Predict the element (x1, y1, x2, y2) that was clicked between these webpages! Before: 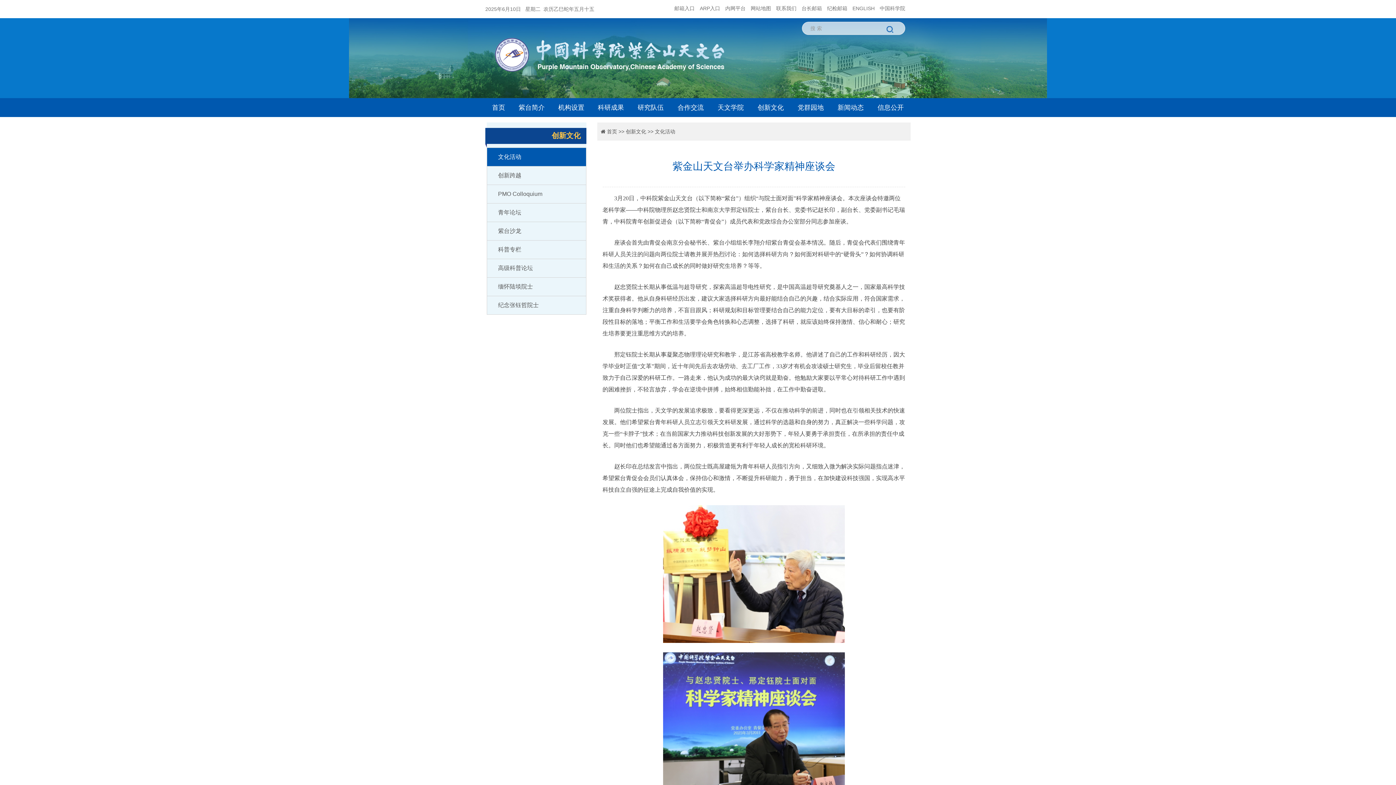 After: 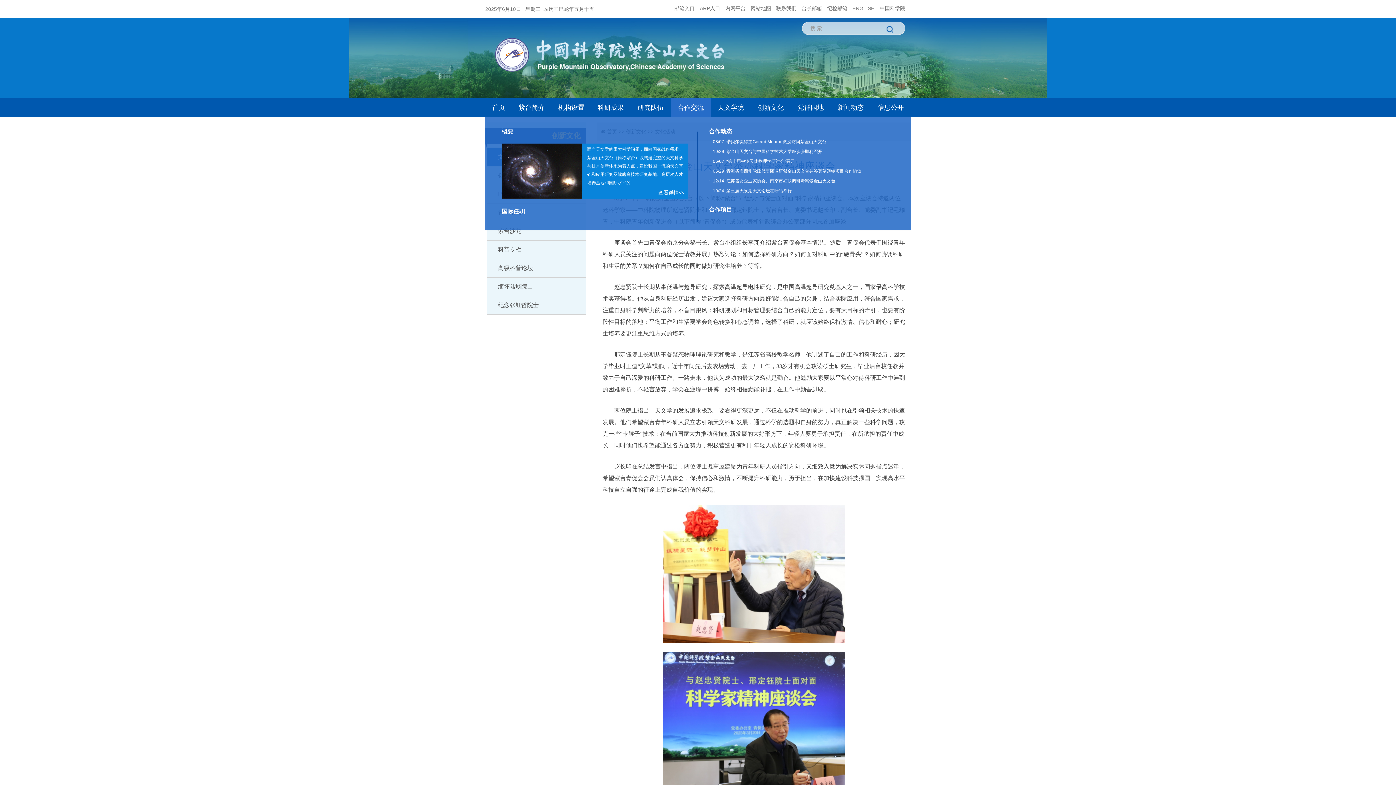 Action: bbox: (670, 98, 710, 117) label: 合作交流